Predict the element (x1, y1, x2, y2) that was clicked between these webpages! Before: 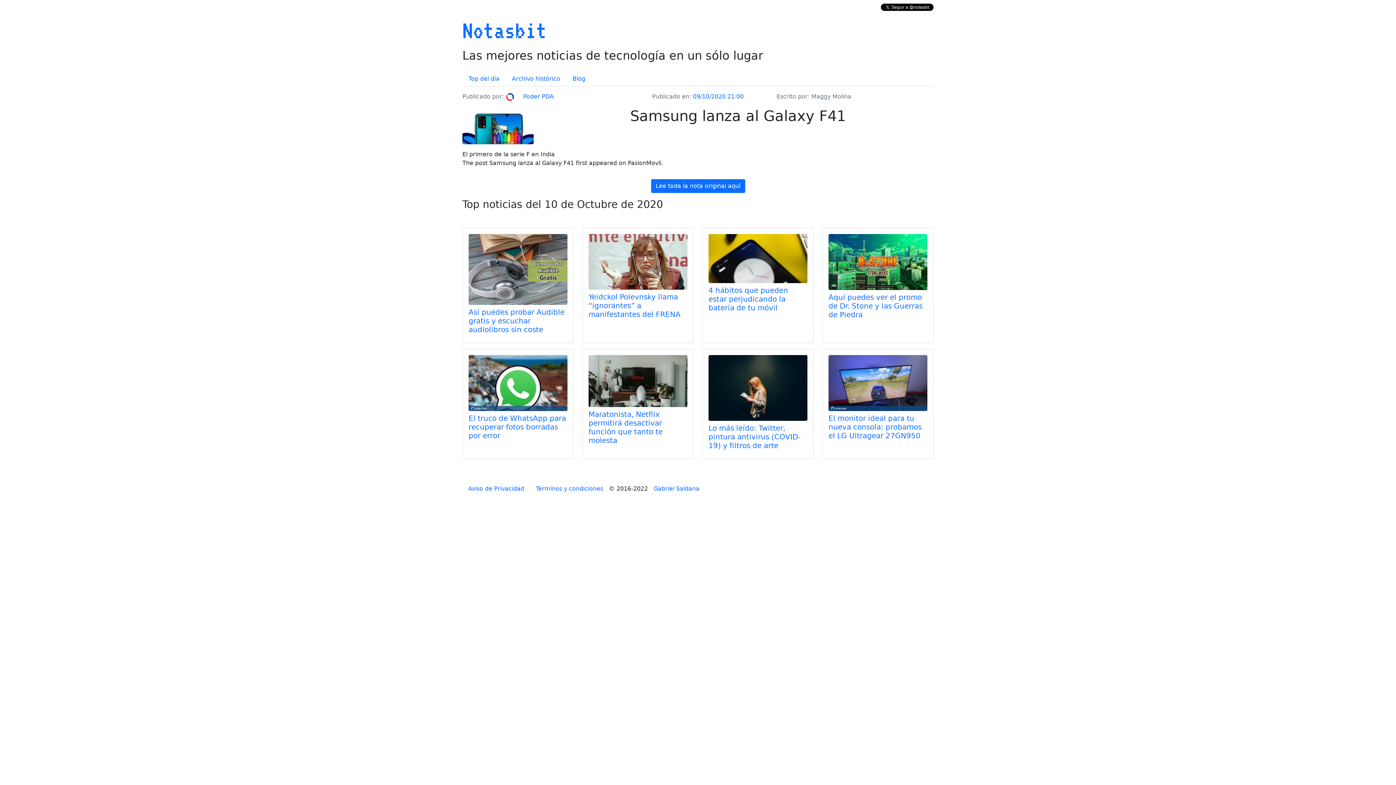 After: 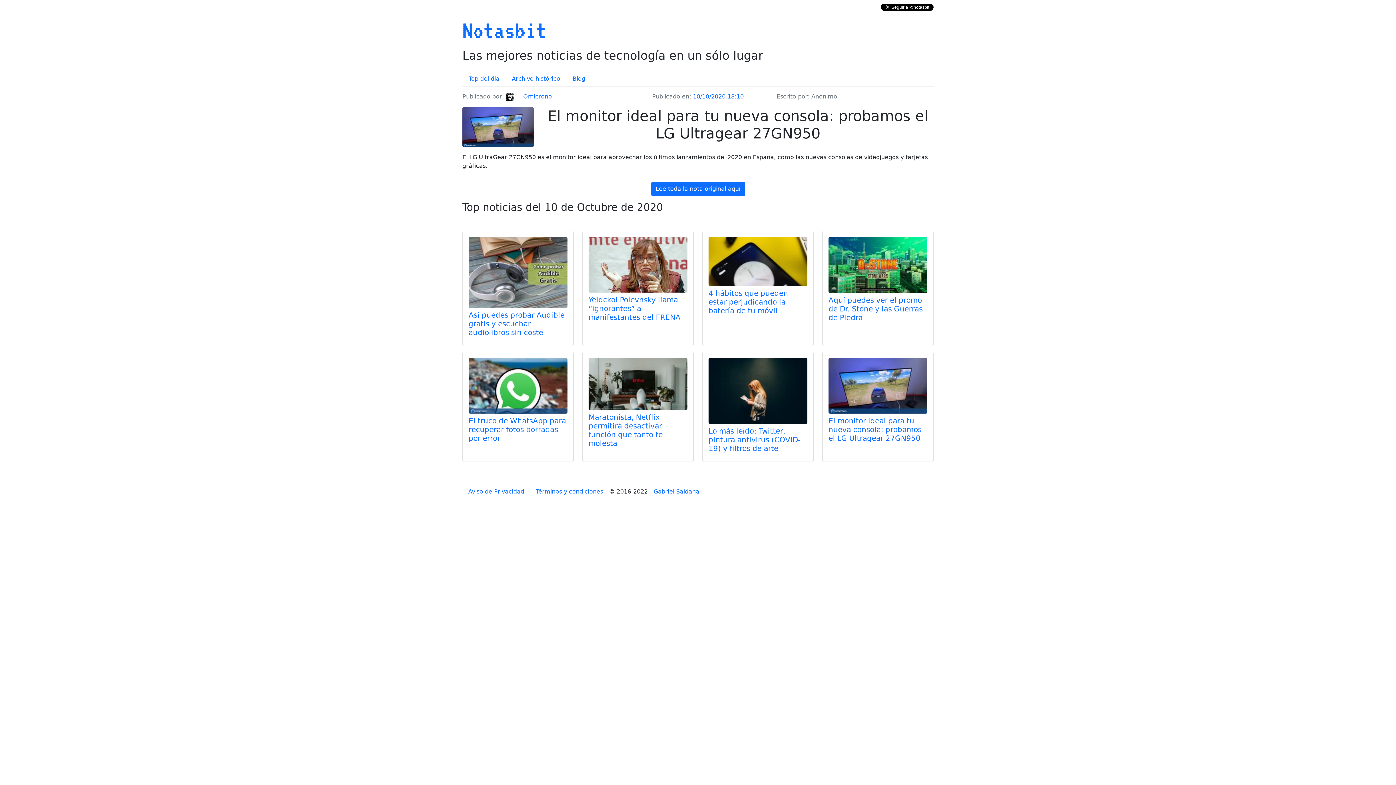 Action: label: El monitor ideal para tu nueva consola: probamos el LG Ultragear 27GN950 bbox: (828, 355, 927, 443)